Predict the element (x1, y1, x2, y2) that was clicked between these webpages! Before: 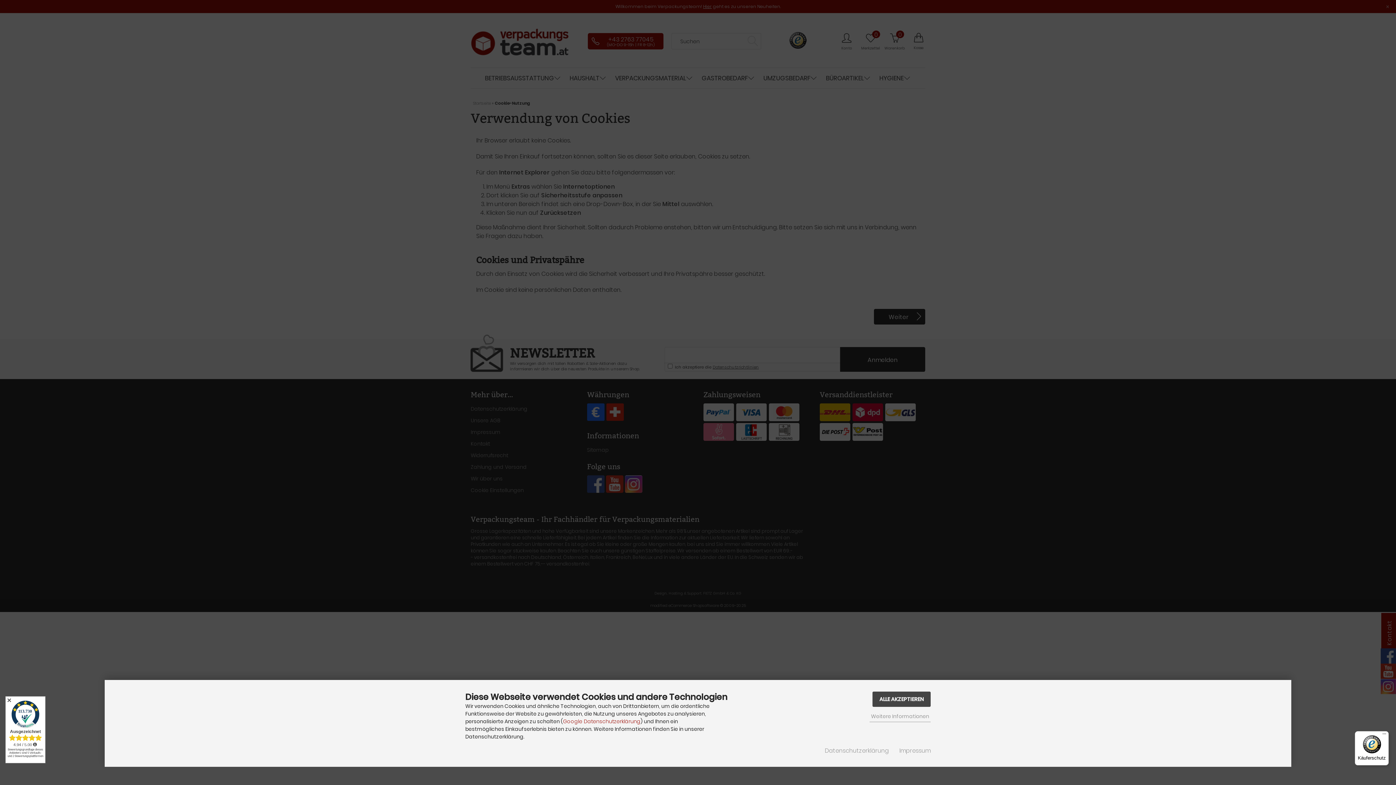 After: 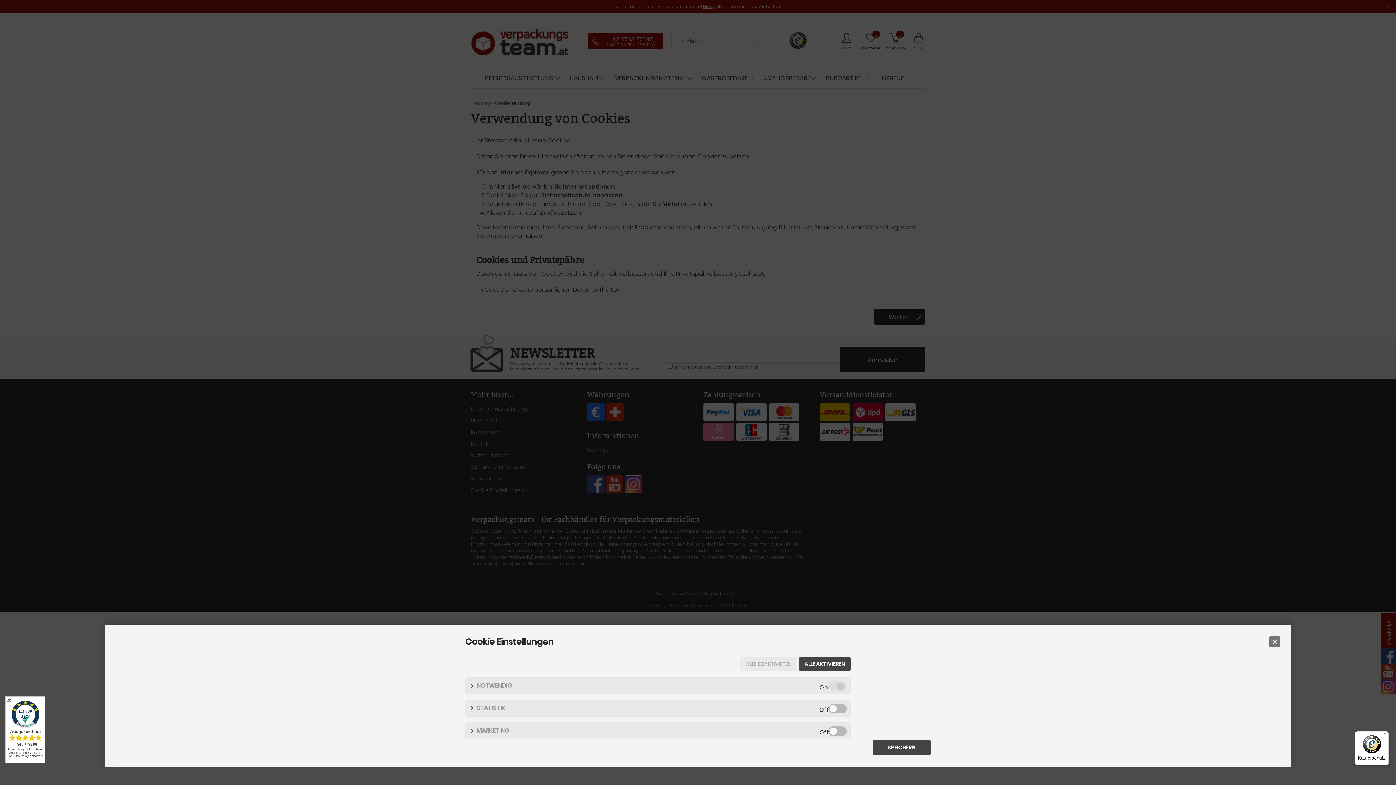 Action: label: Weitere Informationen bbox: (869, 711, 930, 722)